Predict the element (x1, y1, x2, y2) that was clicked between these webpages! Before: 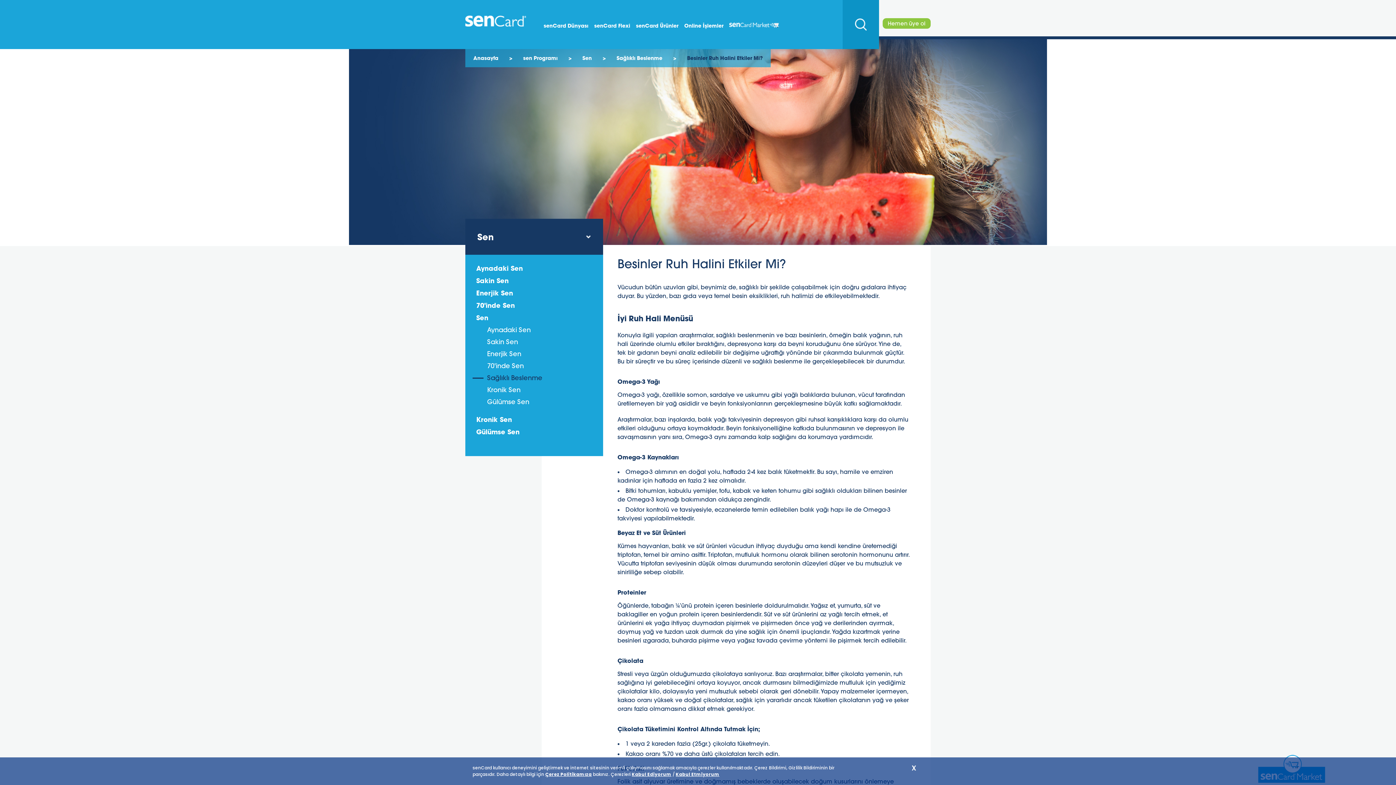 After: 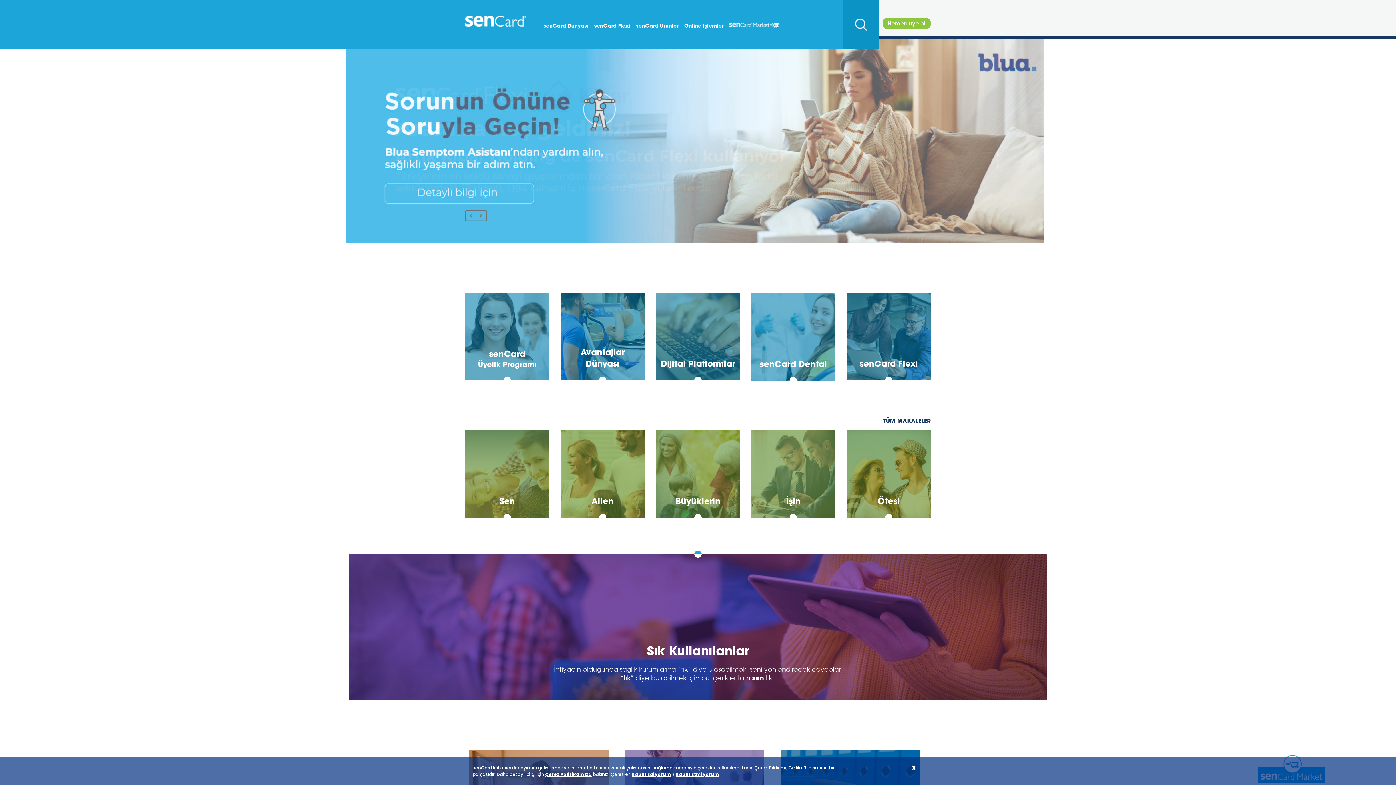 Action: label: Anasayfa bbox: (473, 54, 498, 61)